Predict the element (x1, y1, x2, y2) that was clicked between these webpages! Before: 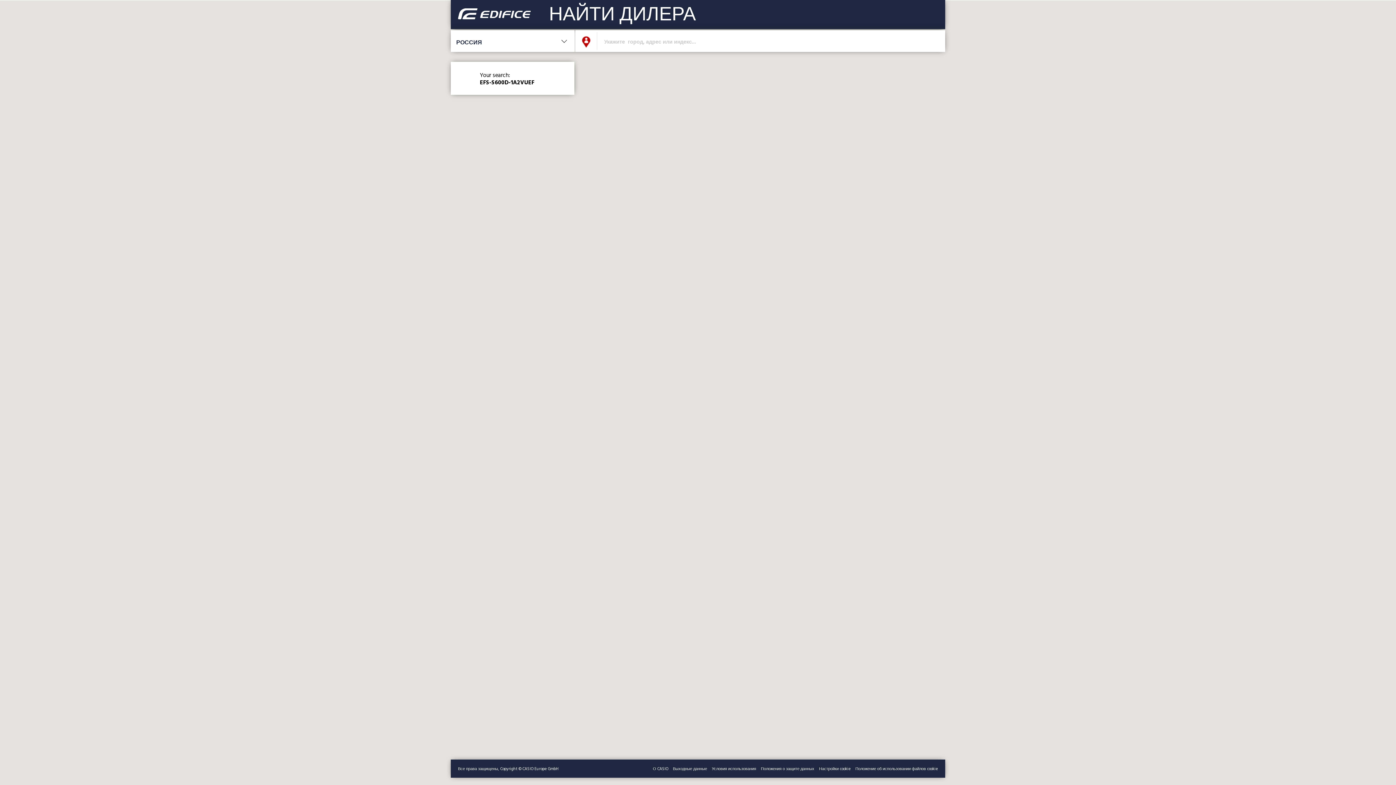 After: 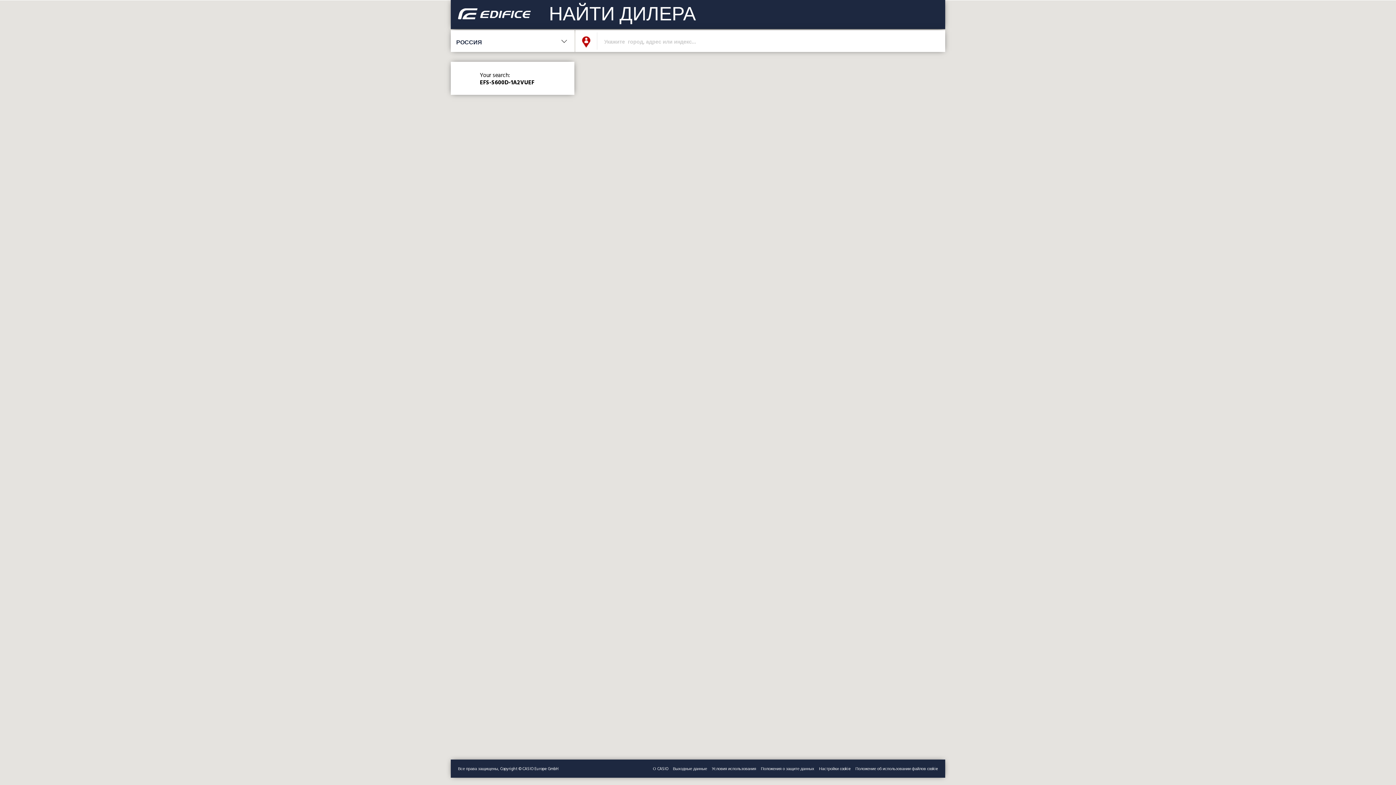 Action: bbox: (712, 765, 756, 772) label: Условия использования